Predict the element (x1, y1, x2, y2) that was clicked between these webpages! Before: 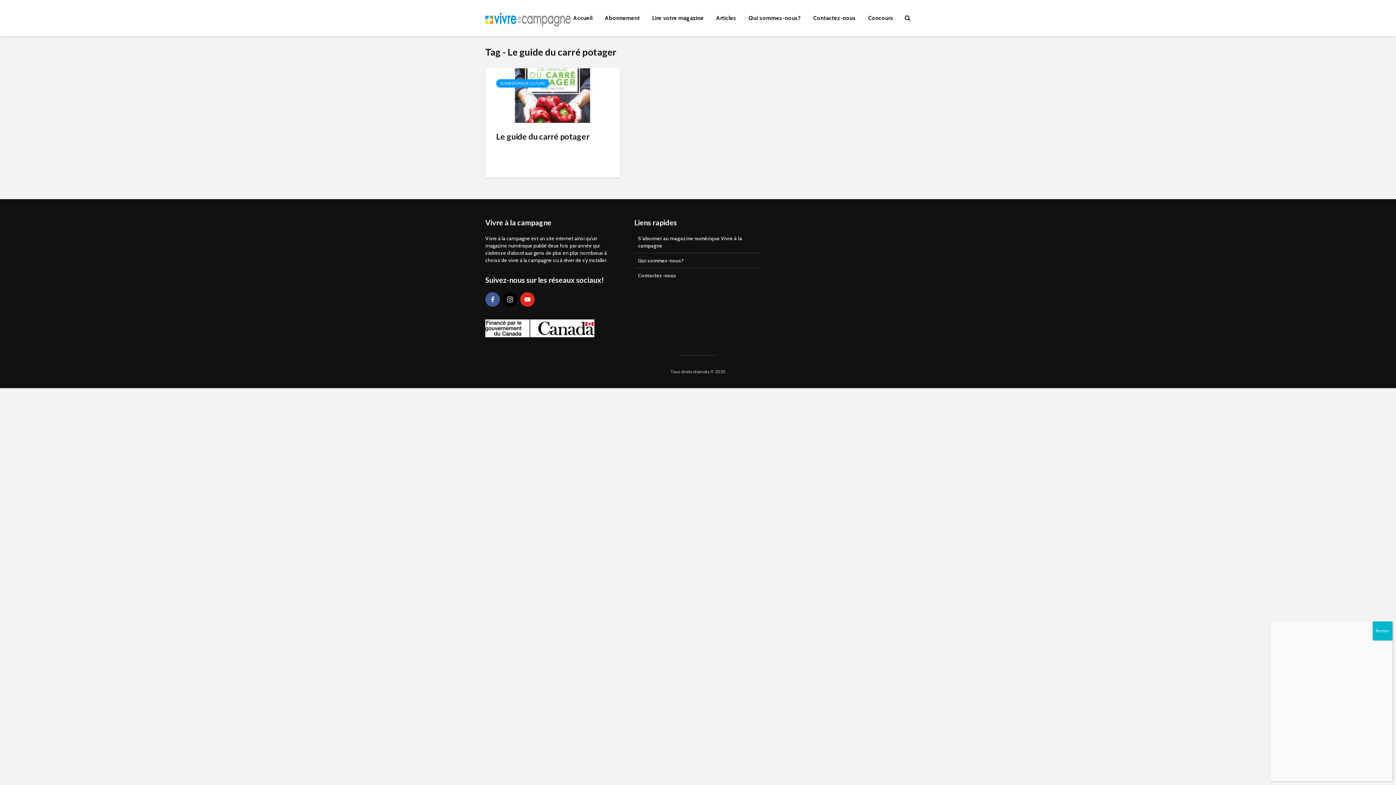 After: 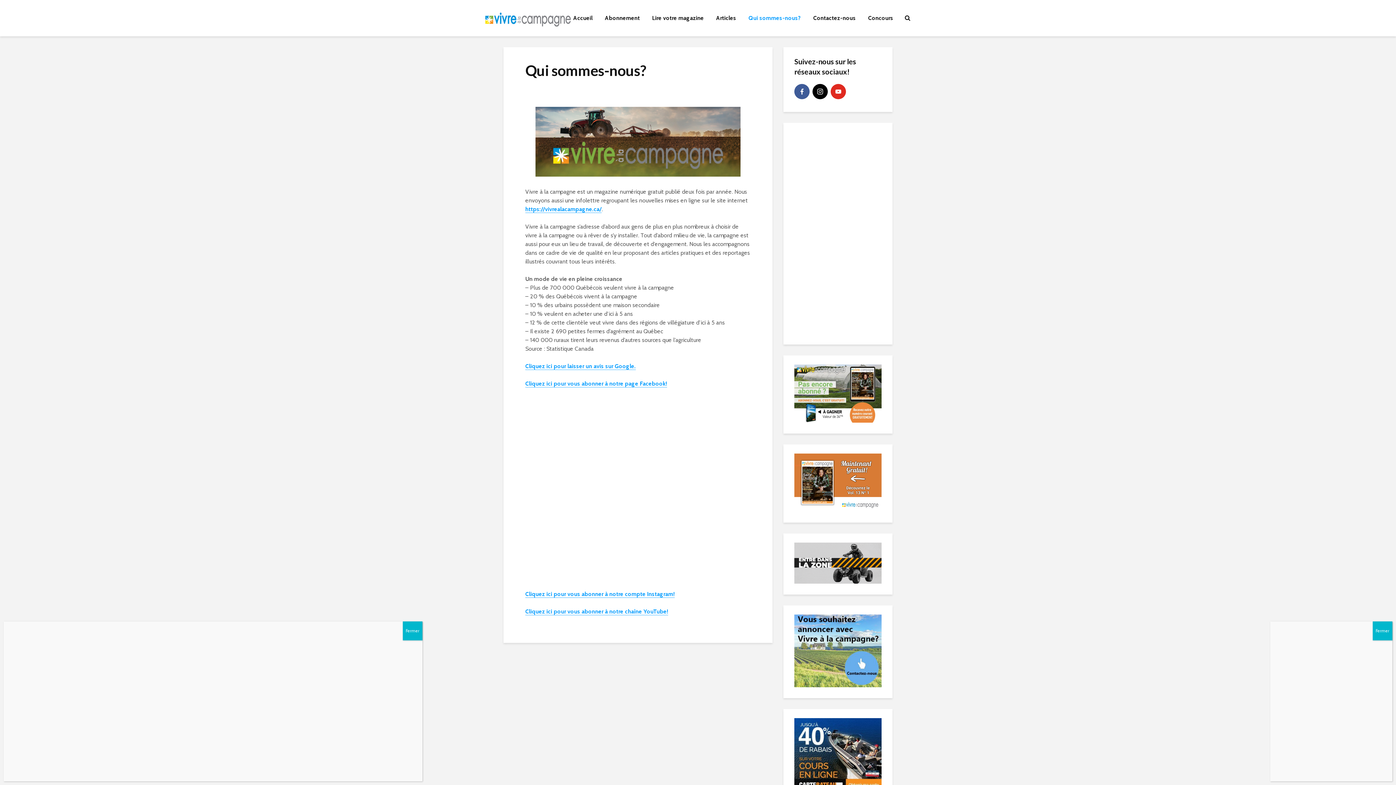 Action: bbox: (634, 253, 761, 268) label: Qui sommes-nous?